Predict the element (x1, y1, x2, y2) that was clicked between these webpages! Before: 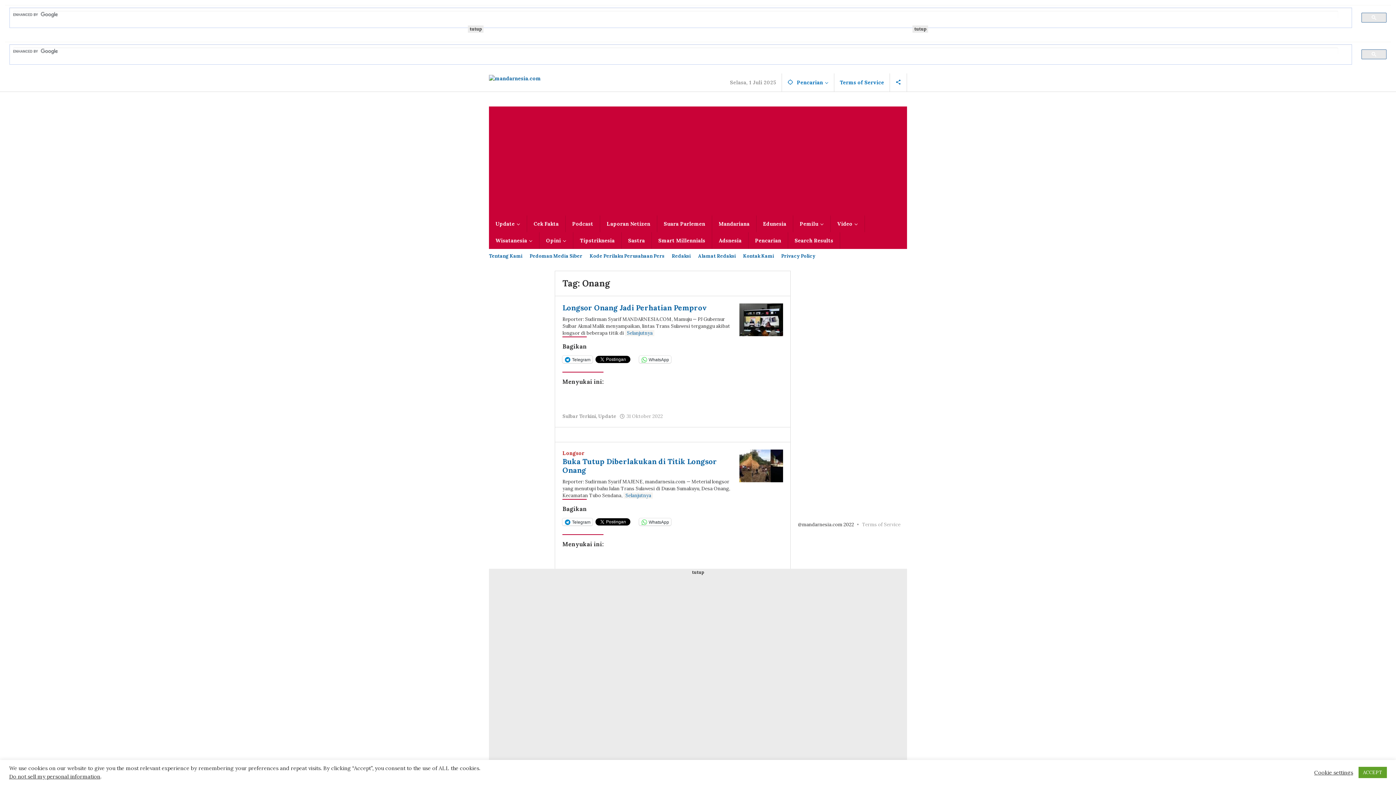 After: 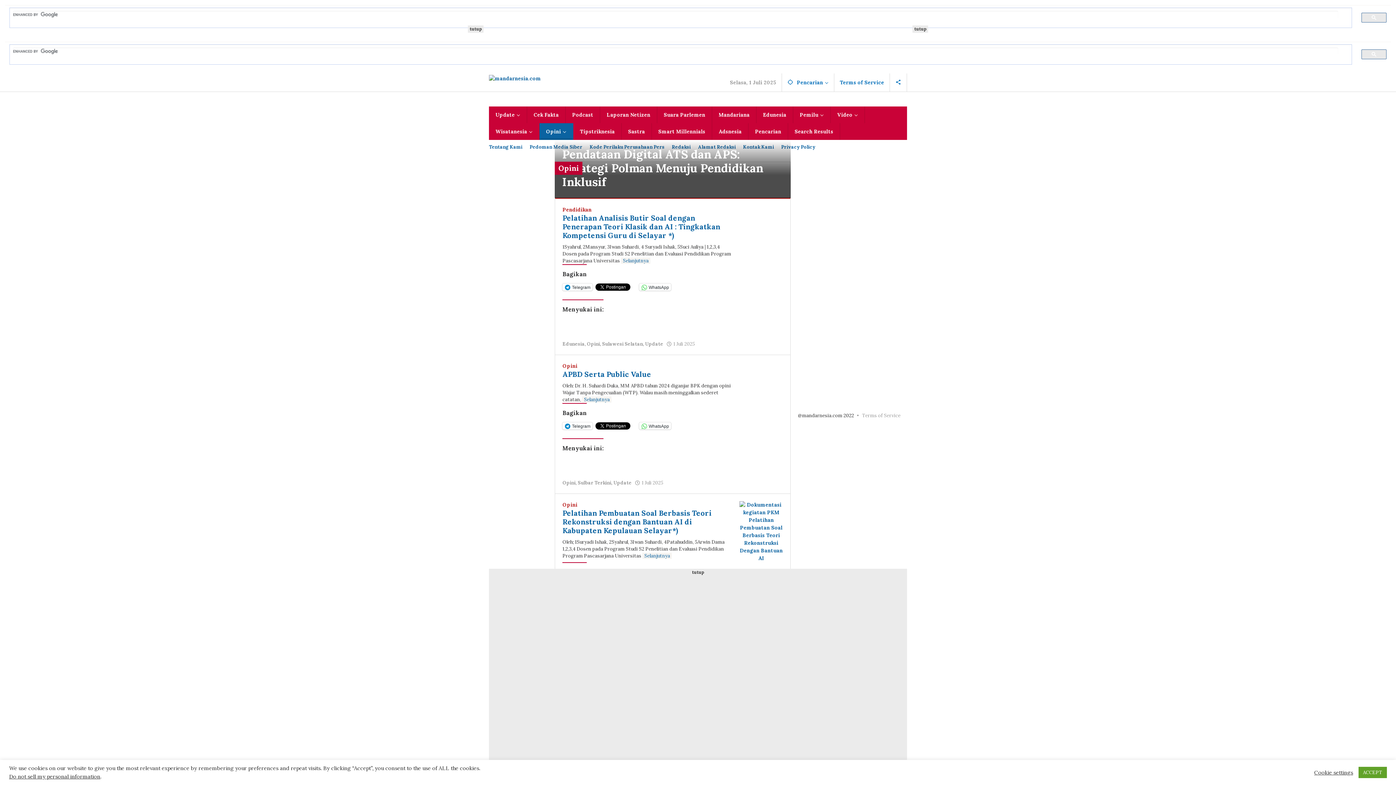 Action: bbox: (539, 232, 573, 249) label: Opini